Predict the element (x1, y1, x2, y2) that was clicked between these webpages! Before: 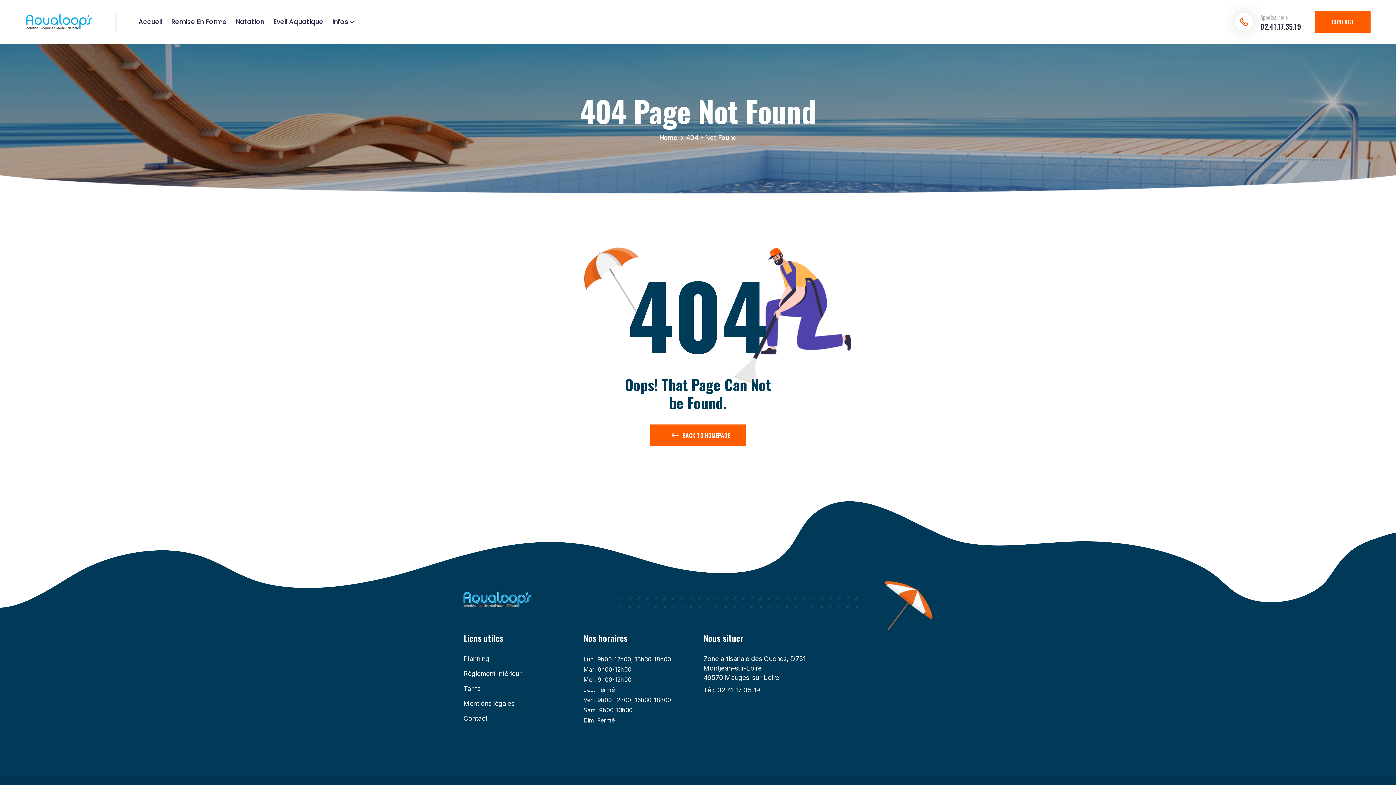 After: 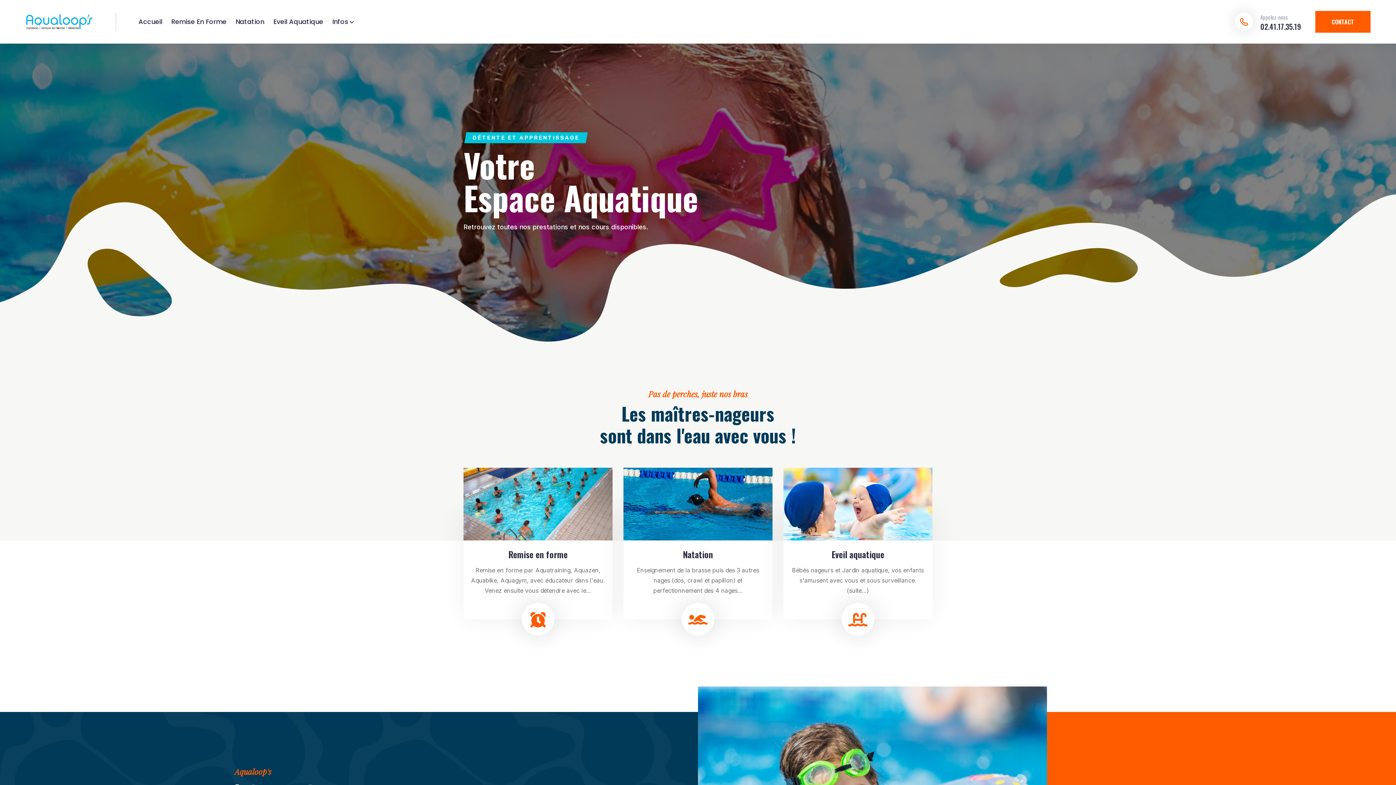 Action: bbox: (138, 15, 162, 28) label: Accueil